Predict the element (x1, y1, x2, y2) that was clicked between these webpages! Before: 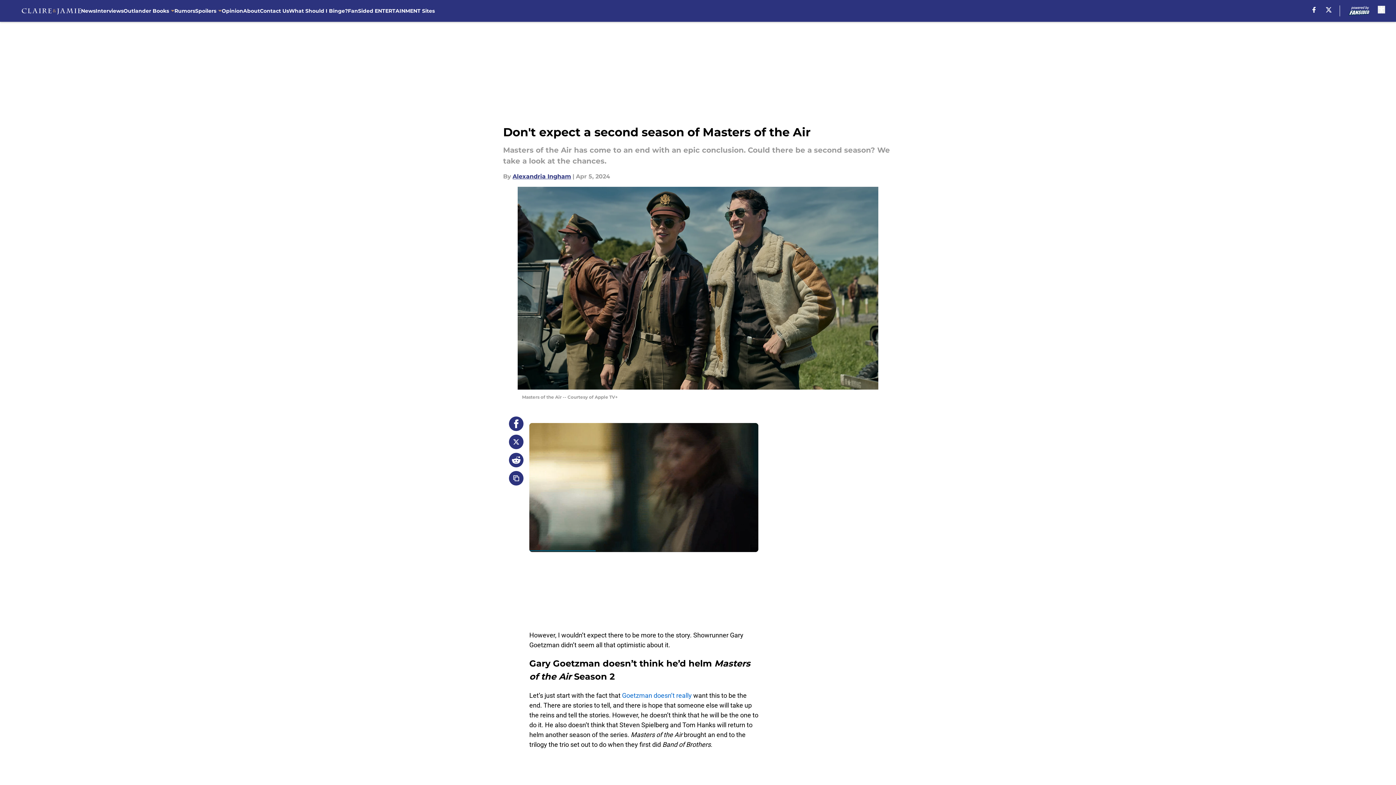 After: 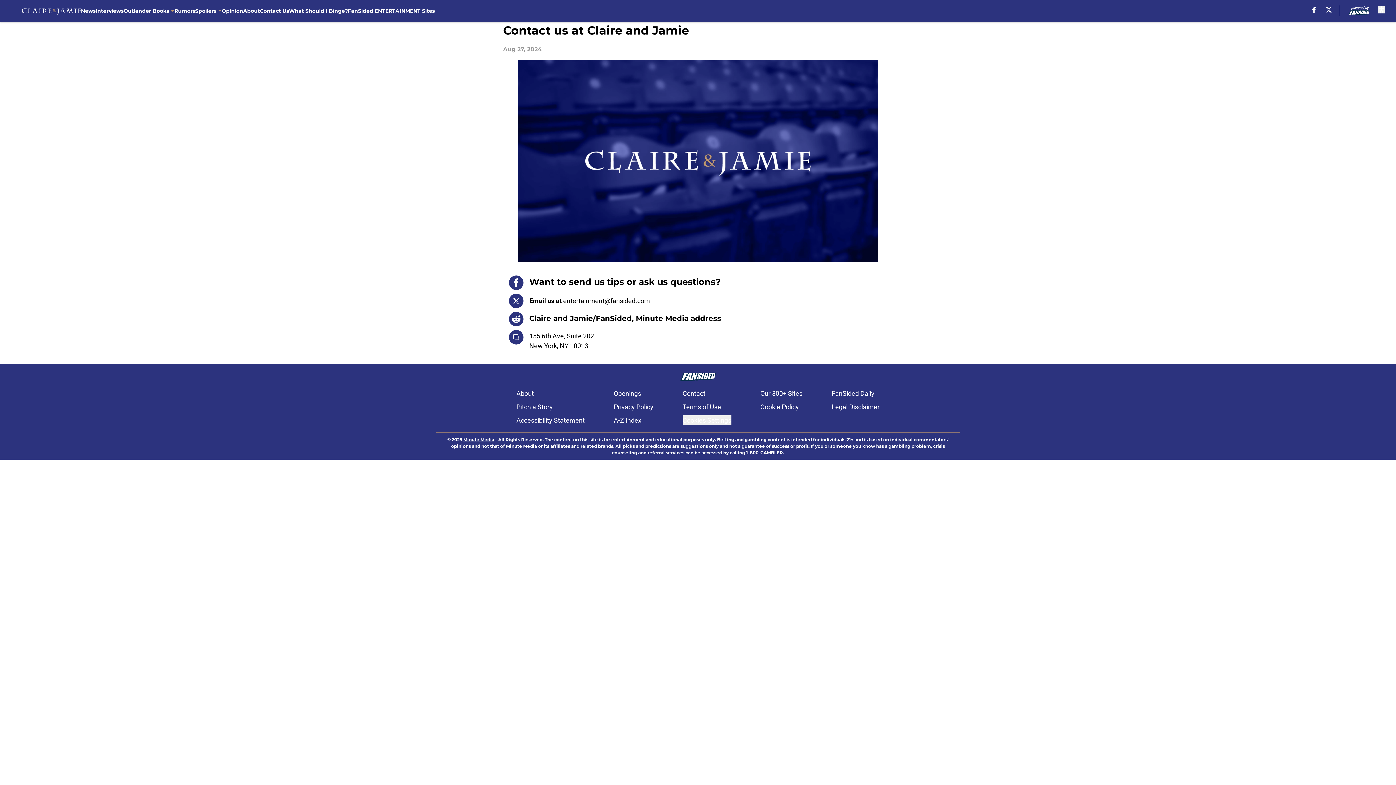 Action: bbox: (259, 0, 289, 21) label: Contact Us